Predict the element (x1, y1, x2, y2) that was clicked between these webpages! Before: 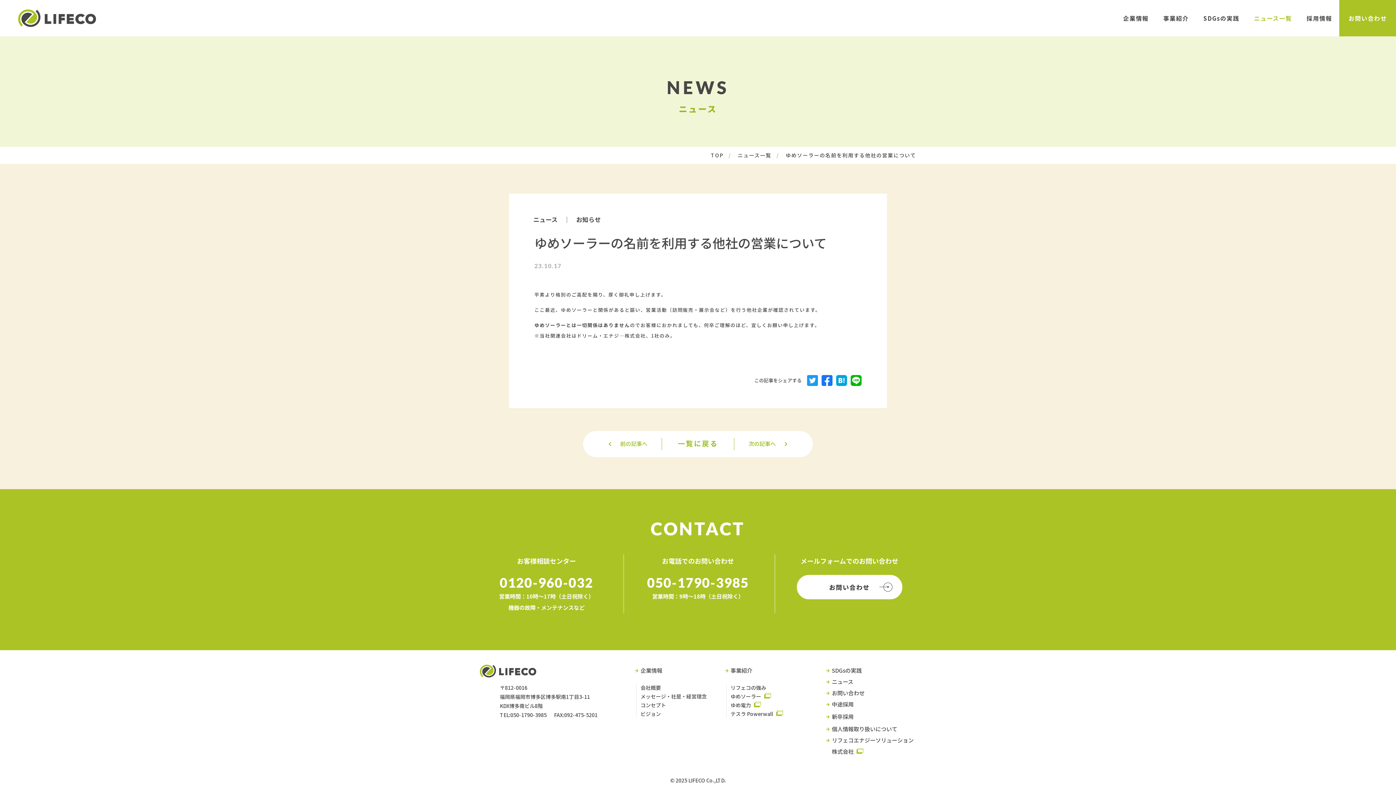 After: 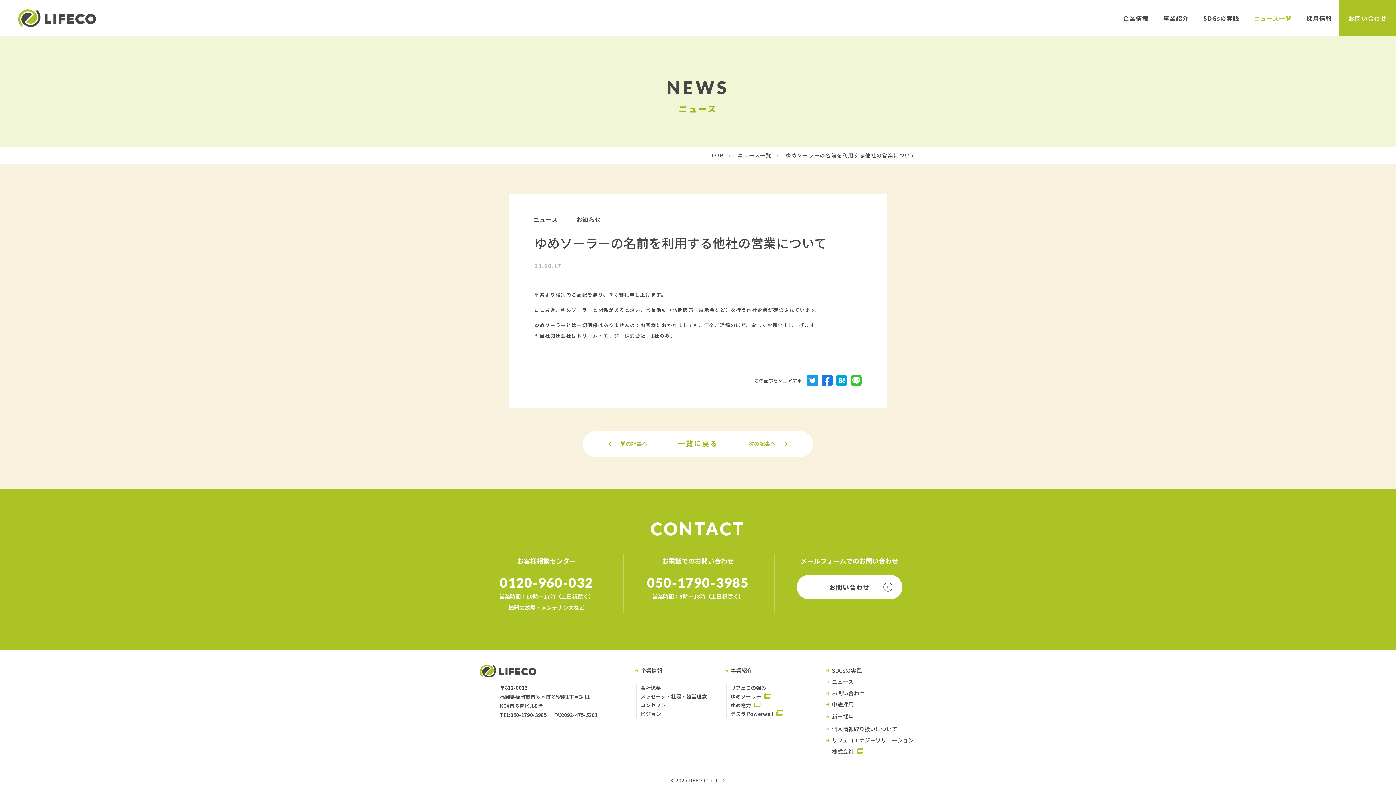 Action: bbox: (850, 376, 861, 385)